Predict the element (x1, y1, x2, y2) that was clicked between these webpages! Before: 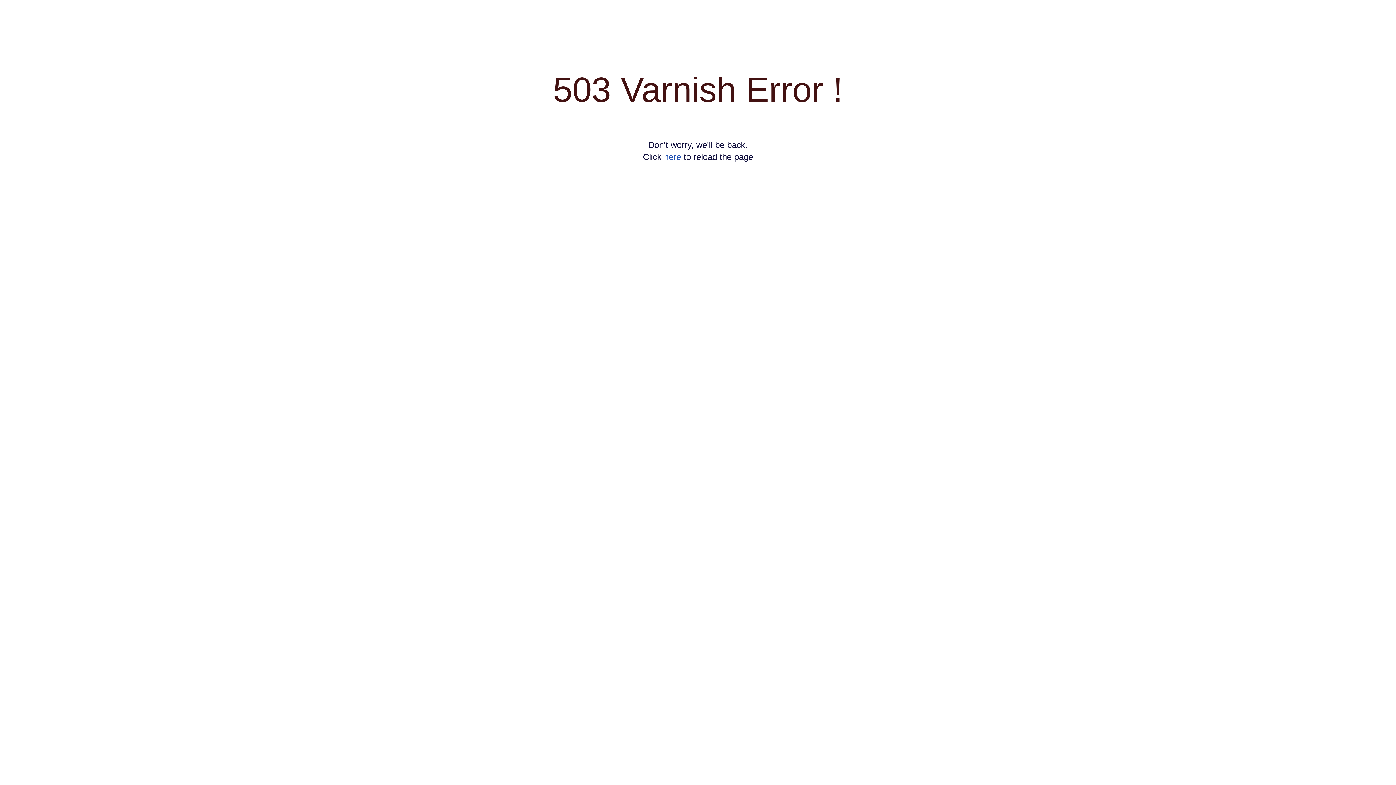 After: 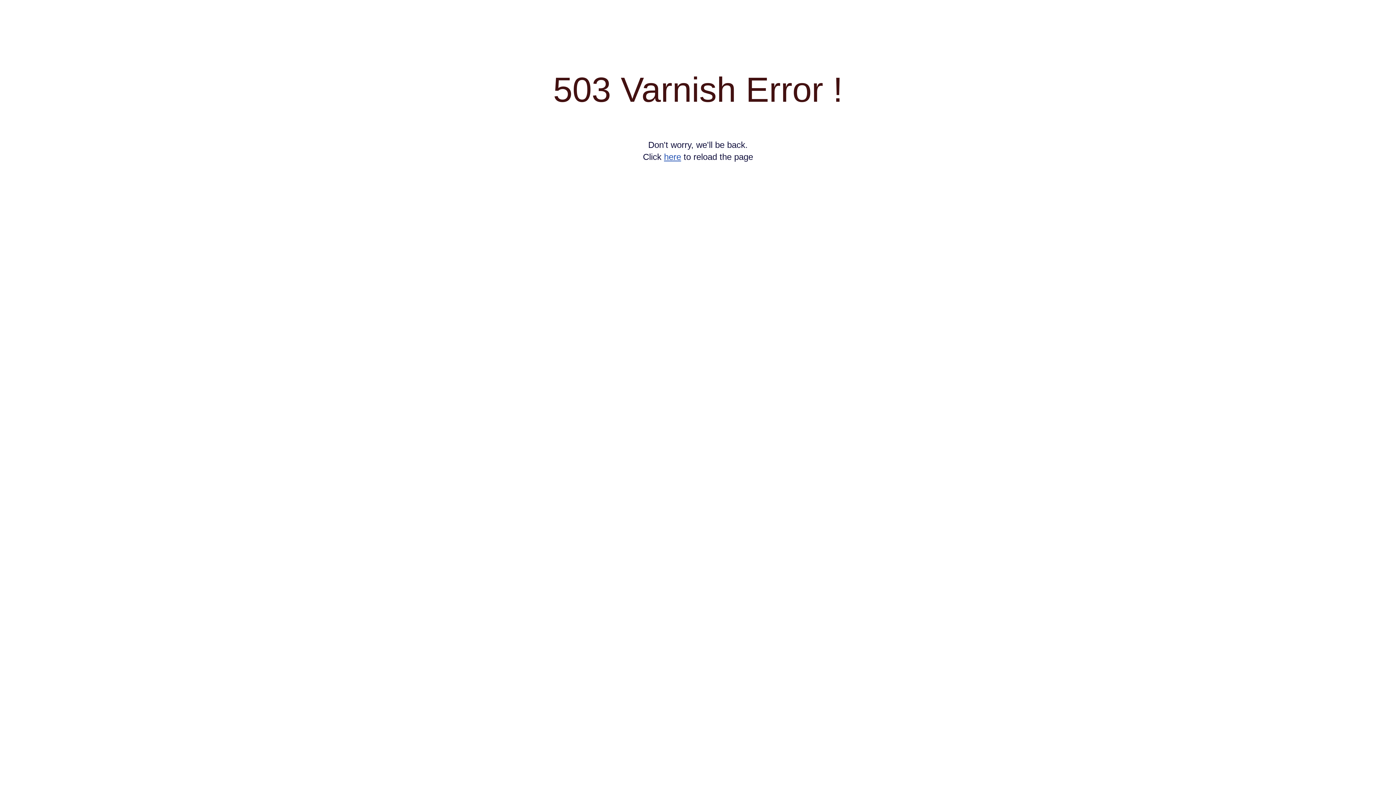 Action: label: here bbox: (664, 152, 681, 161)